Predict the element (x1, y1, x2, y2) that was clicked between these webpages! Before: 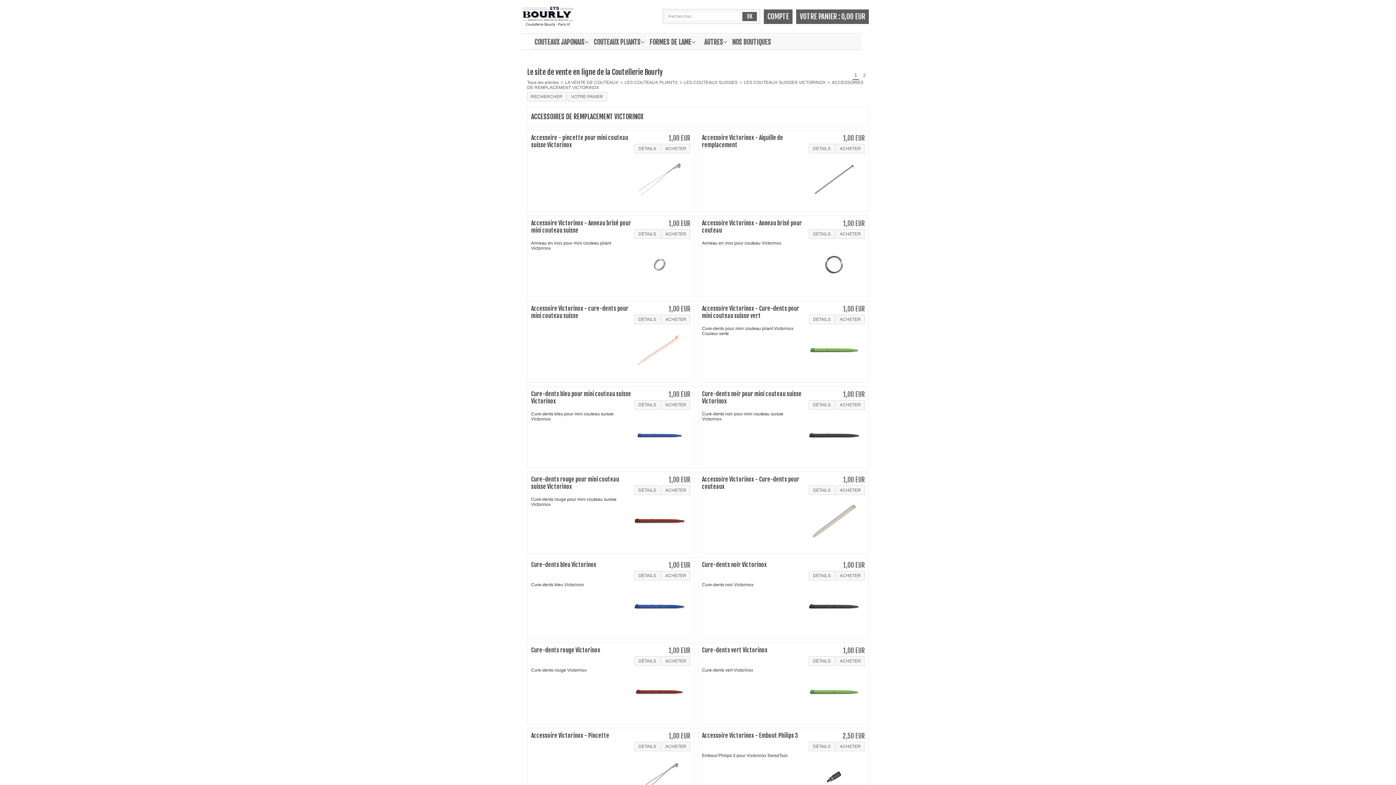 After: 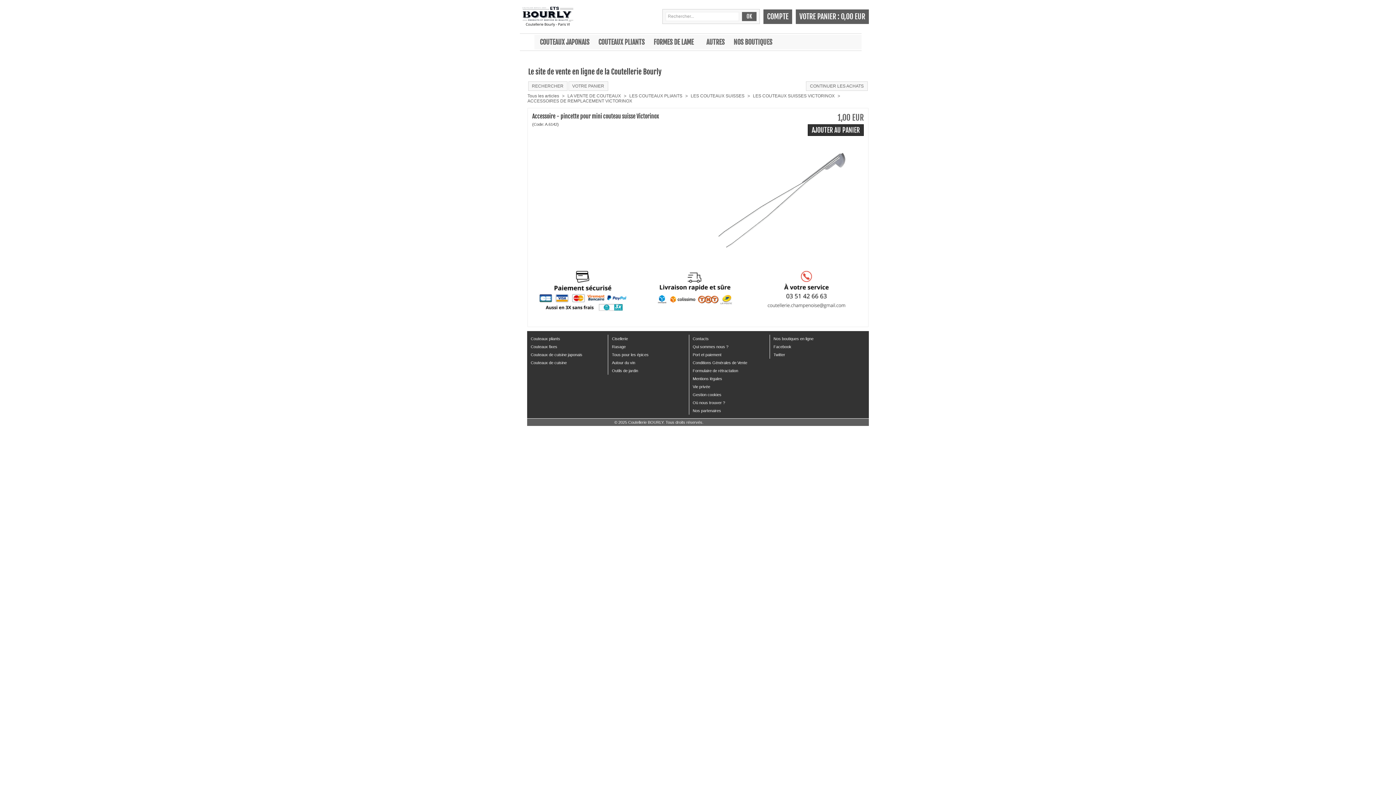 Action: bbox: (634, 146, 660, 151) label: DÉTAILS